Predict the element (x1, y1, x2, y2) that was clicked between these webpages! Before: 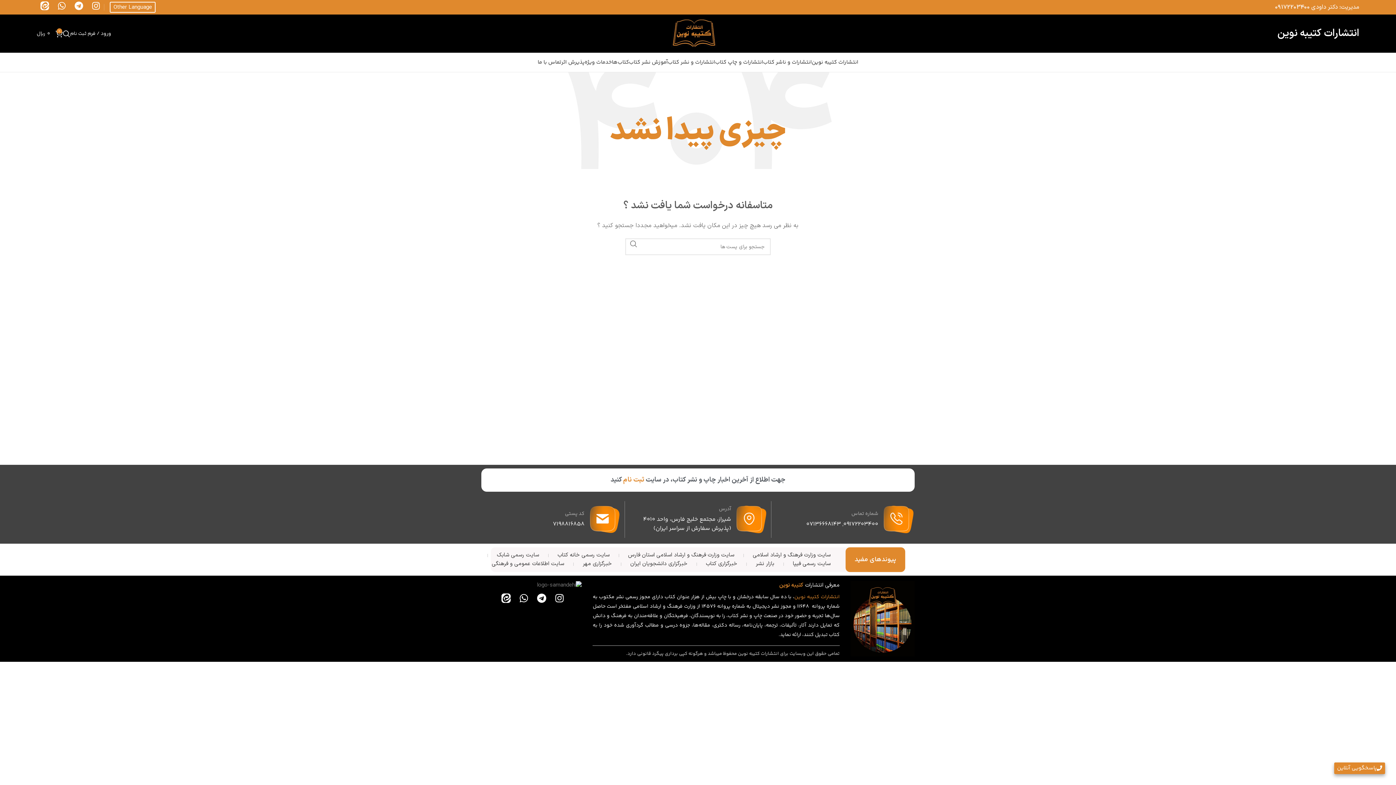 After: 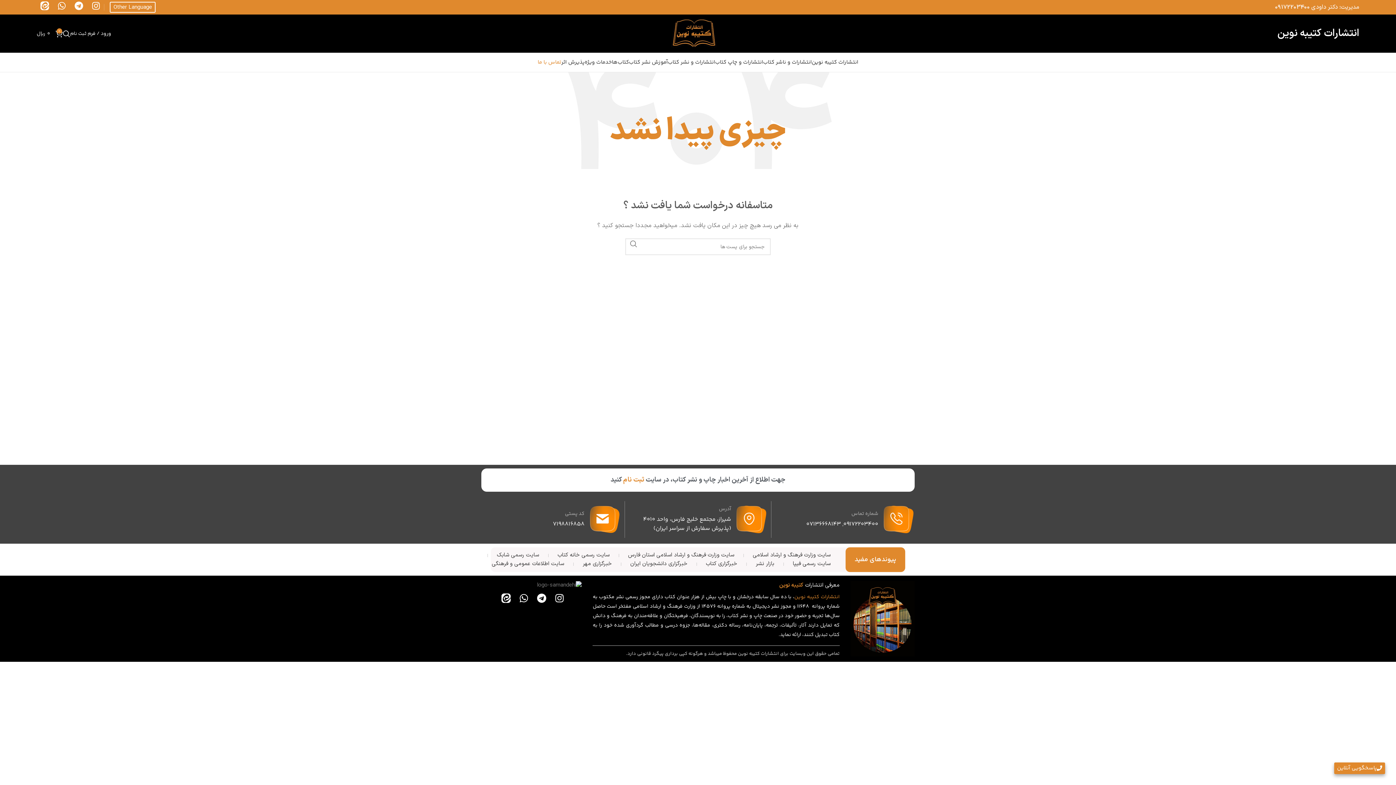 Action: label: تماس با ما bbox: (537, 55, 561, 69)